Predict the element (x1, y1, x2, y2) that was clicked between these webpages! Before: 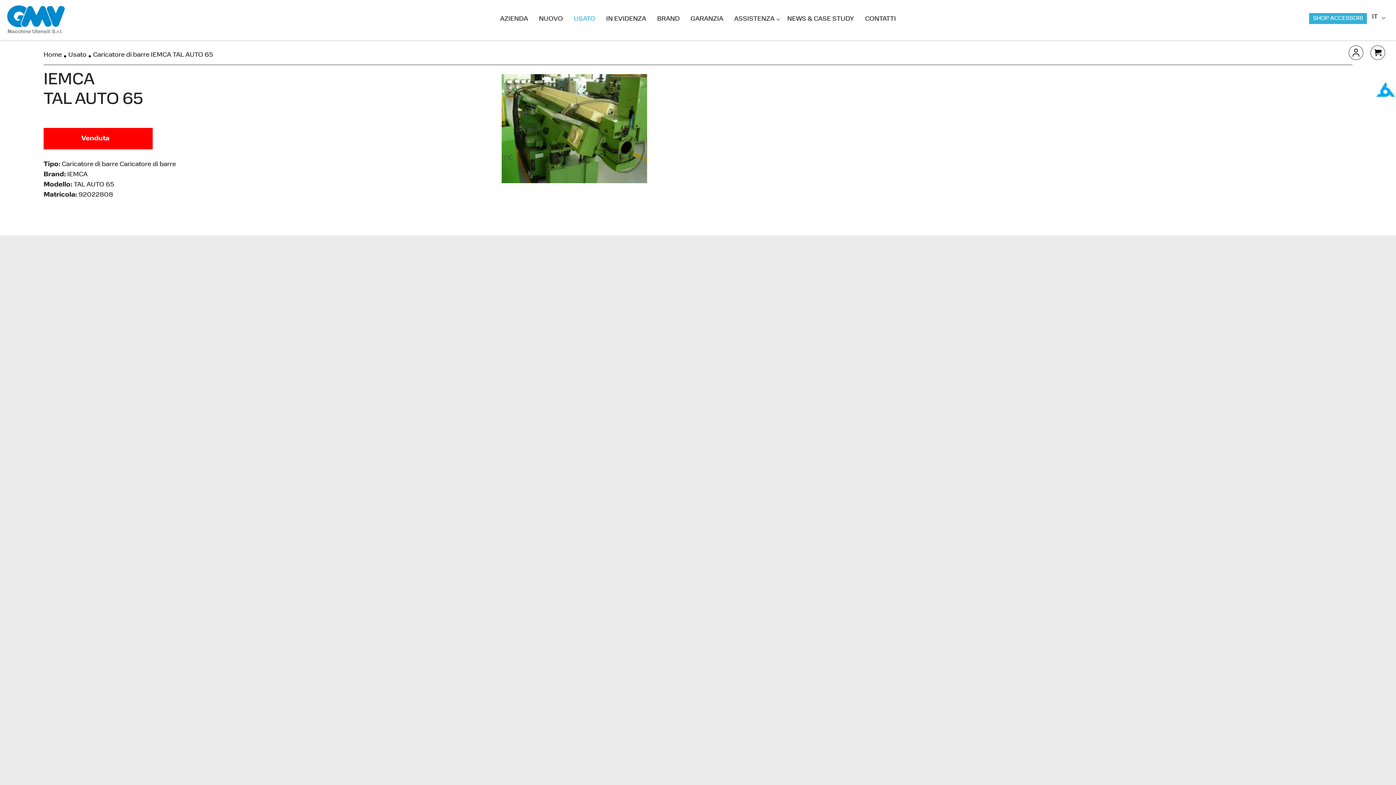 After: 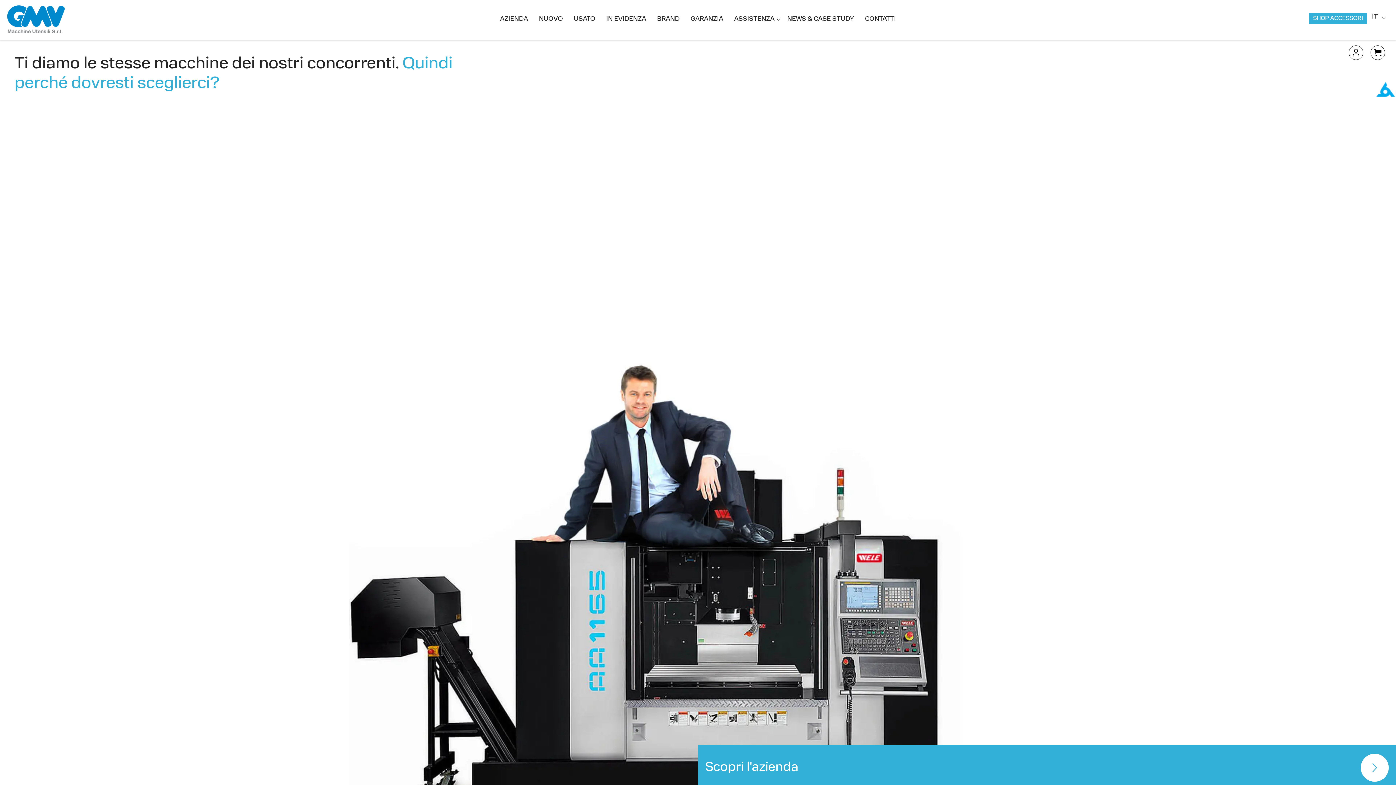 Action: bbox: (7, 3, 65, 35)